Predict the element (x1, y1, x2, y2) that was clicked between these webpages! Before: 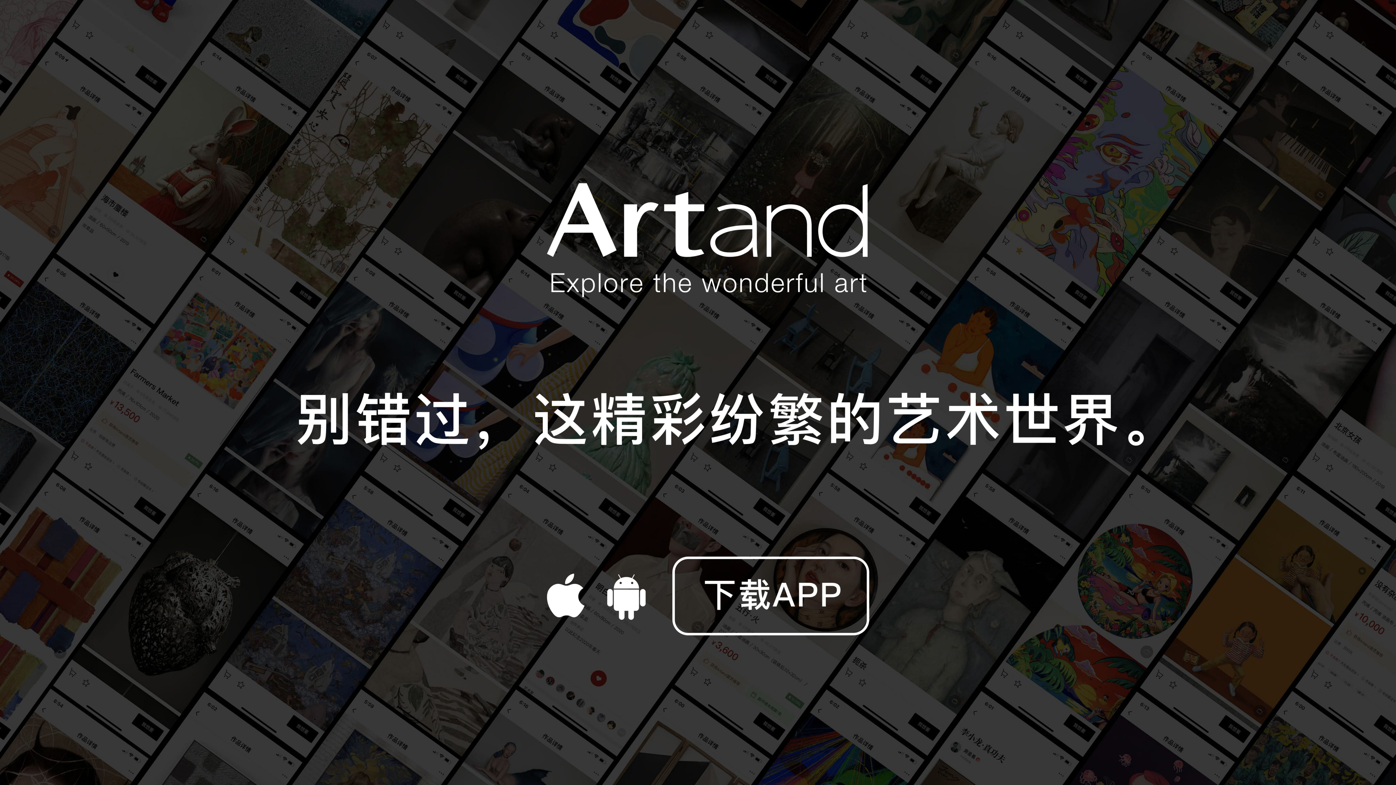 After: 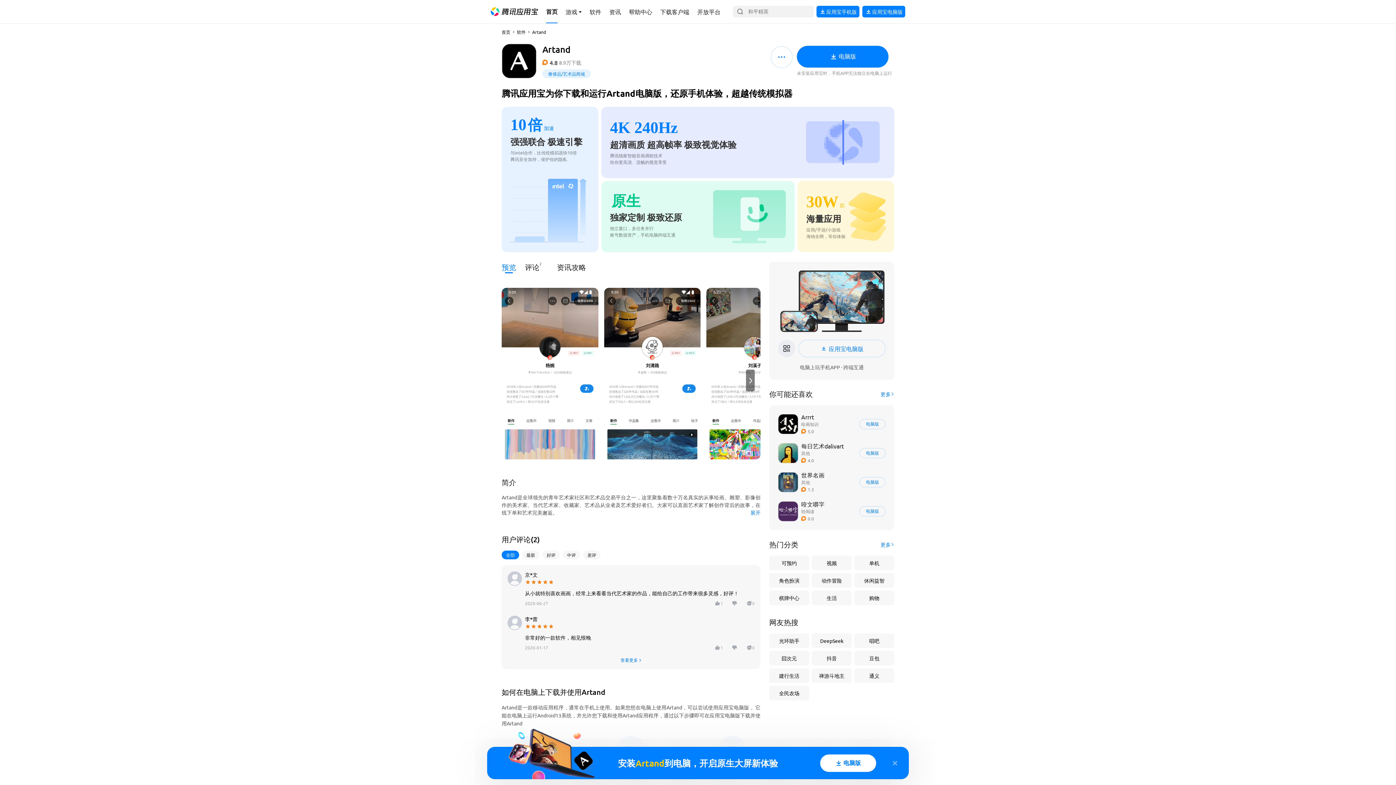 Action: bbox: (0, 0, 1396, 785)